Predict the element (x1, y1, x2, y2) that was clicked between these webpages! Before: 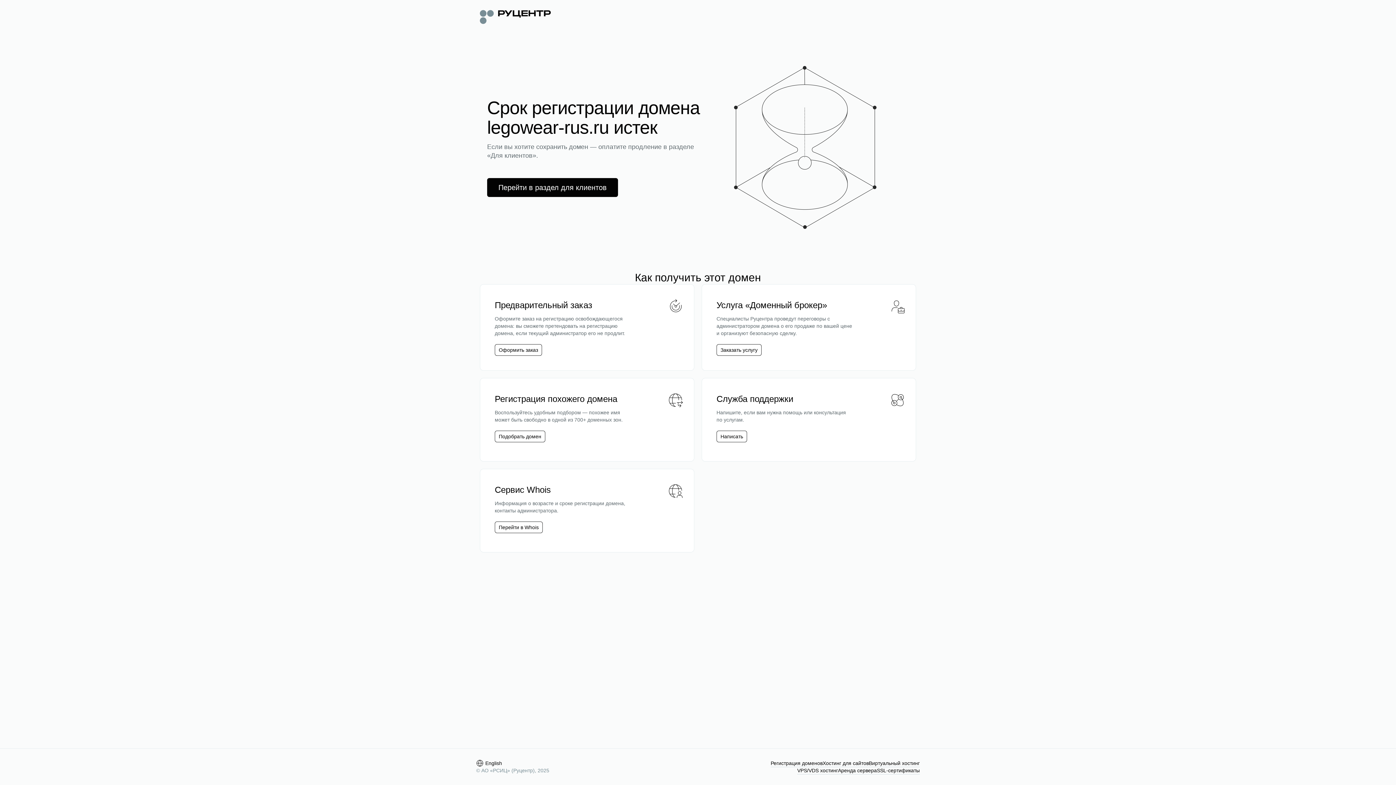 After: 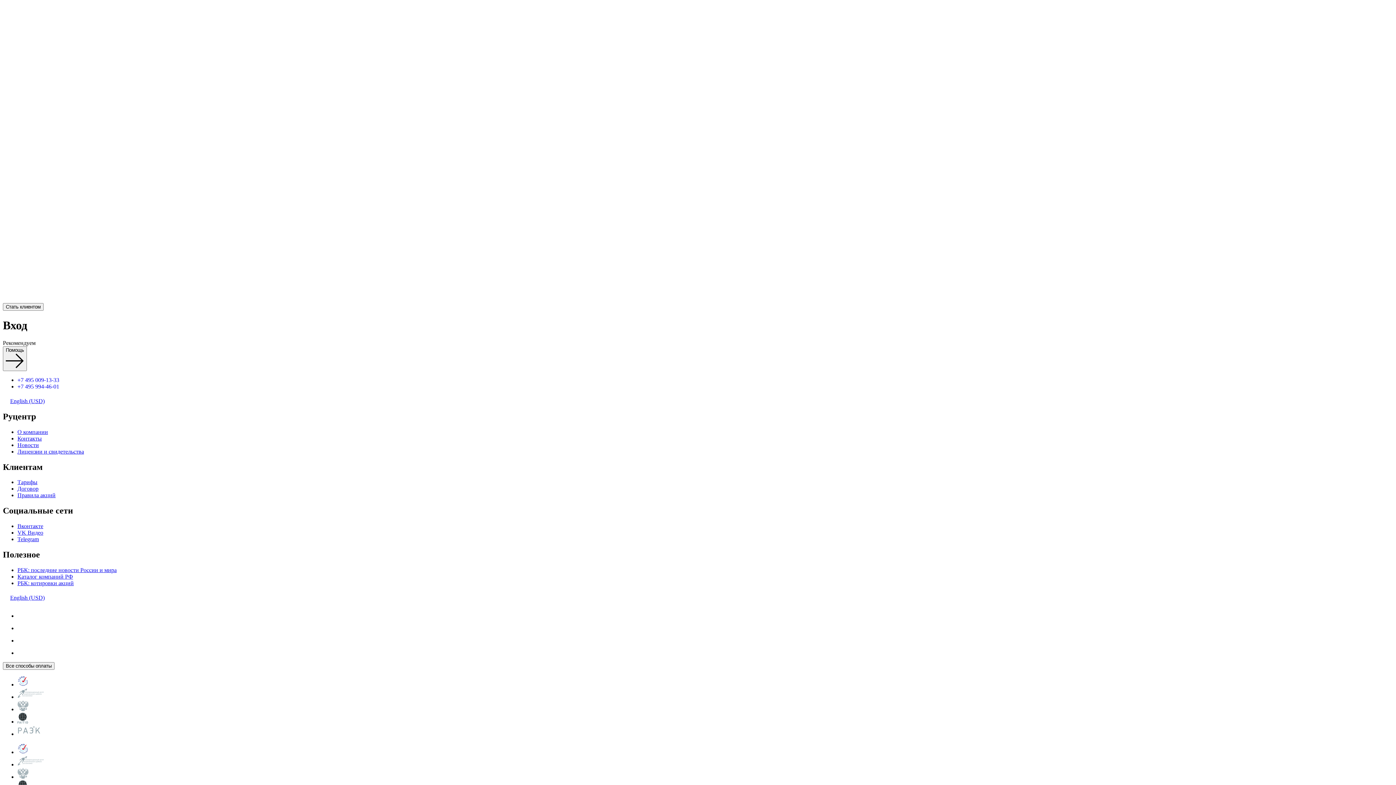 Action: label: Перейти в раздел для клиентов bbox: (487, 178, 618, 197)